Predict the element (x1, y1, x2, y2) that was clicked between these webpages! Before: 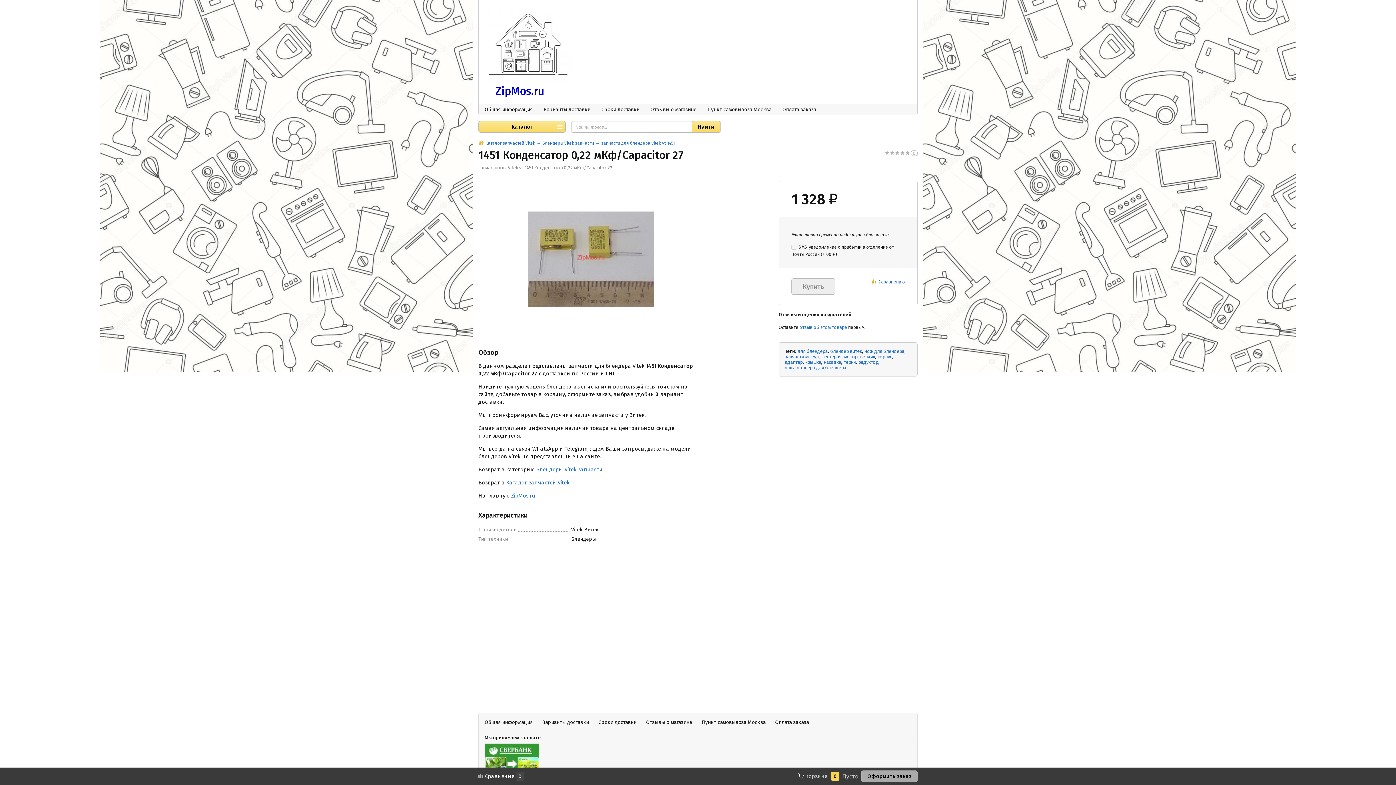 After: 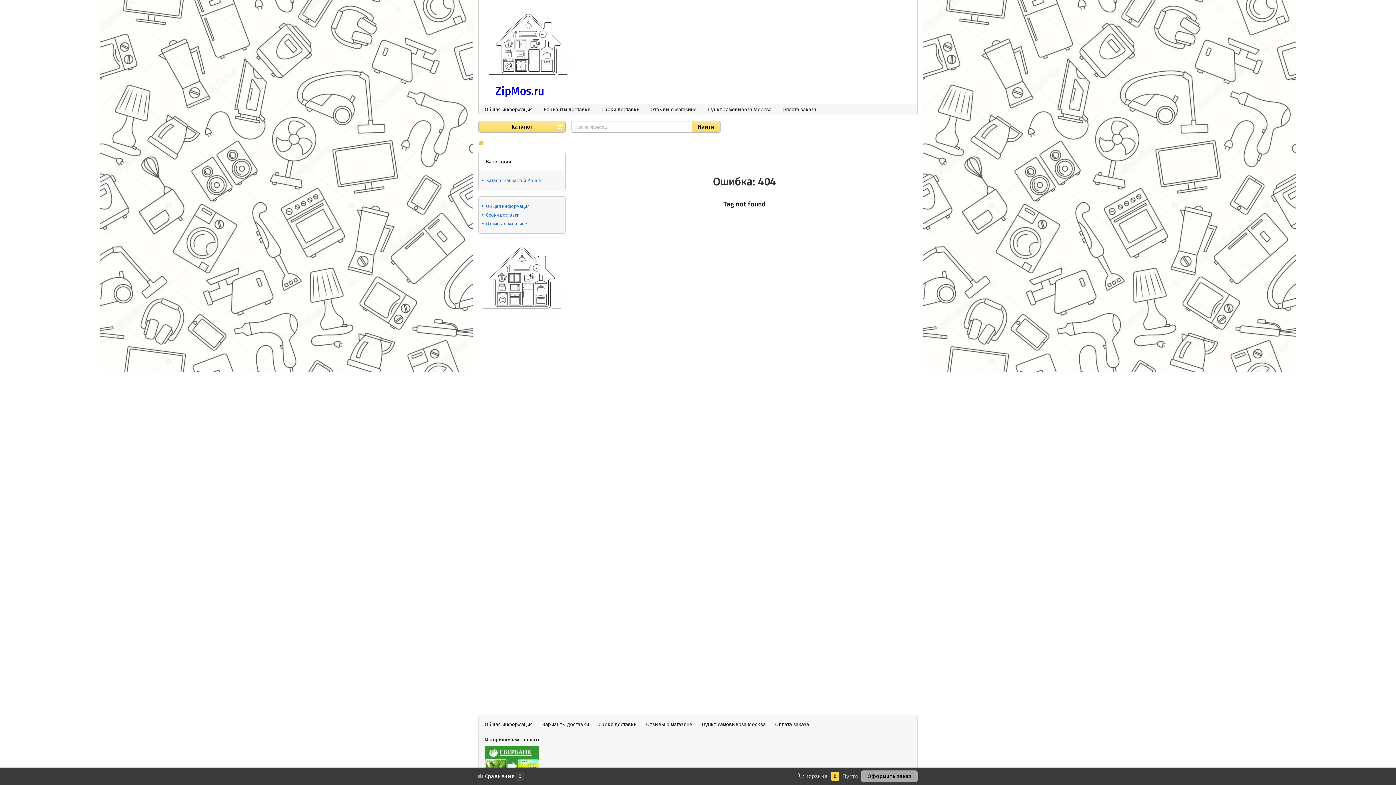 Action: label: чаша чоппера для блендера bbox: (785, 365, 846, 370)